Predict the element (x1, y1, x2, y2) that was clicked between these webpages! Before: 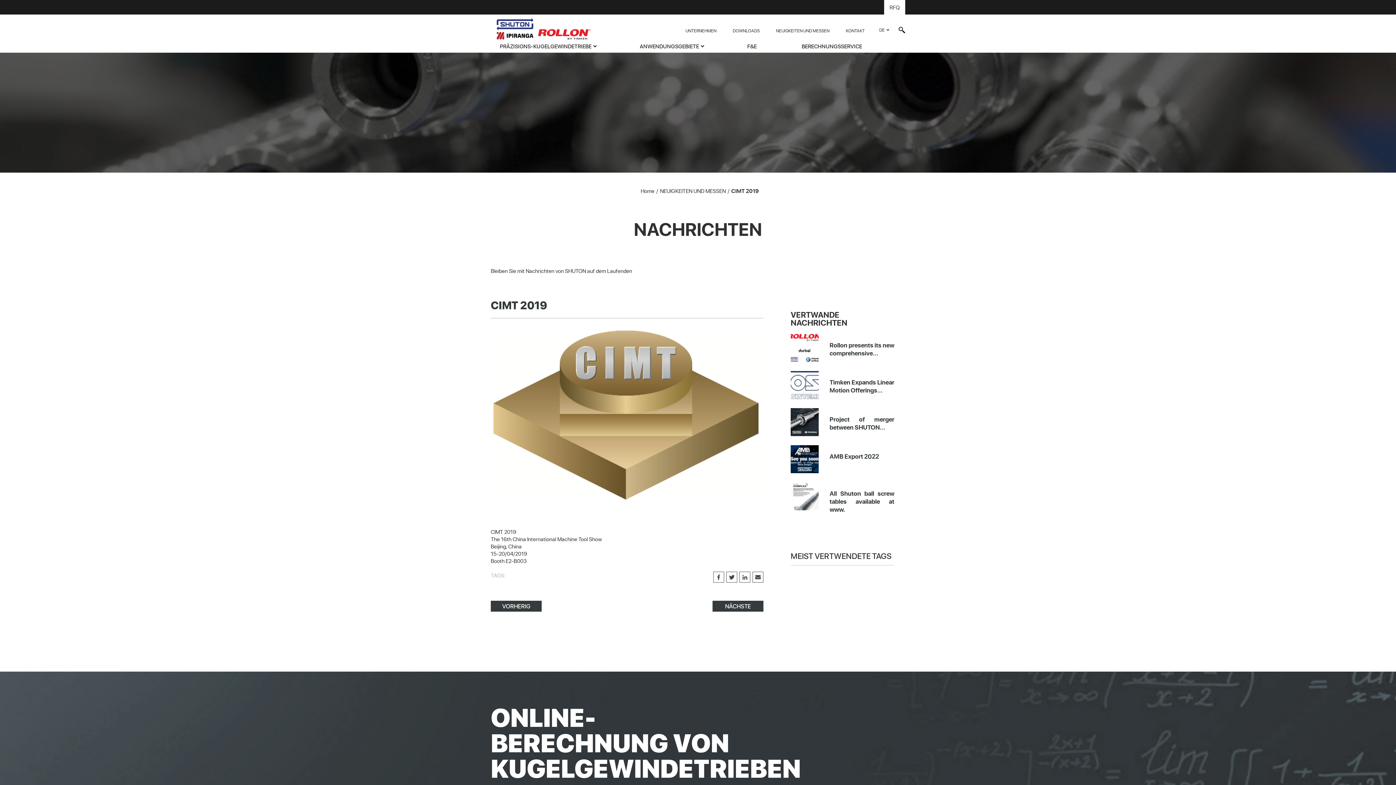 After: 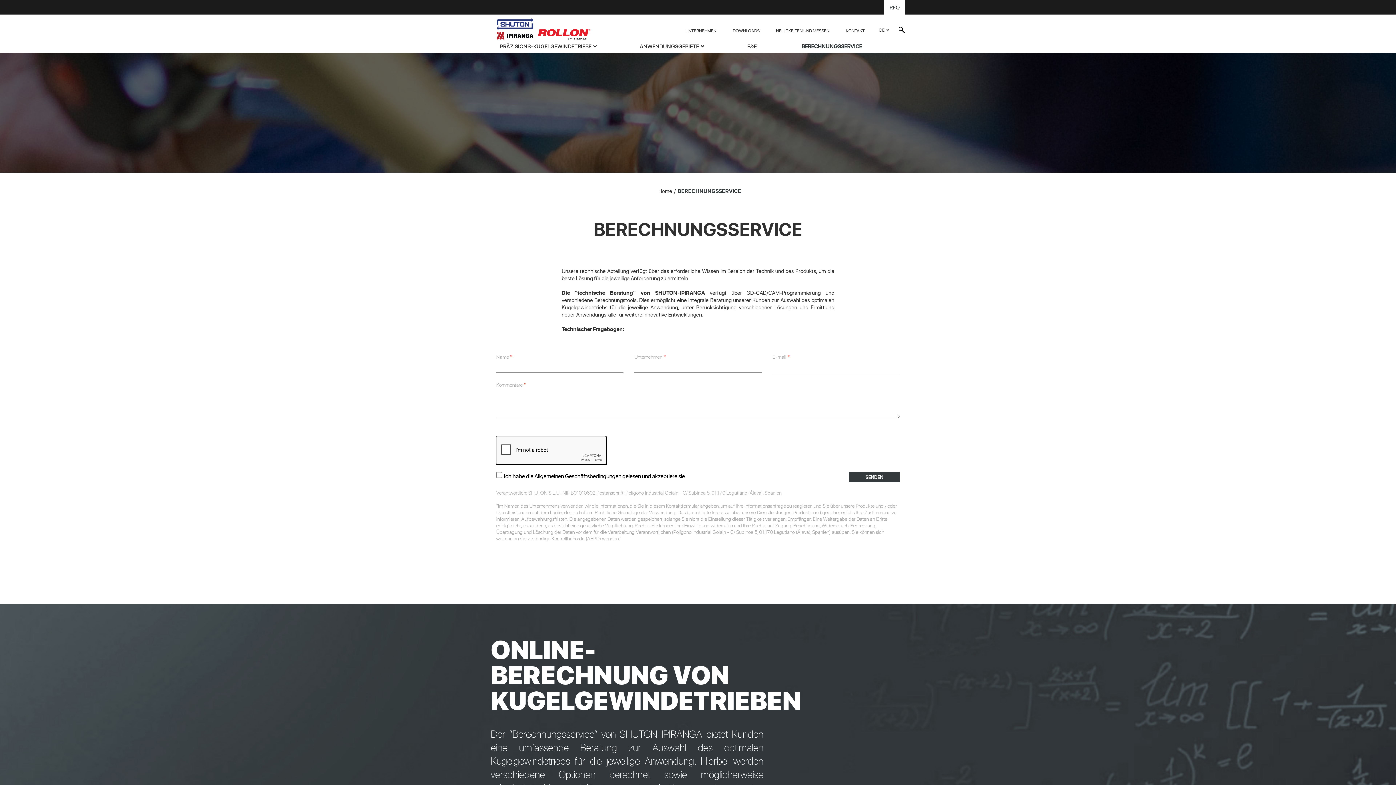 Action: label: BERECHNUNGSSERVICE bbox: (800, 40, 865, 51)